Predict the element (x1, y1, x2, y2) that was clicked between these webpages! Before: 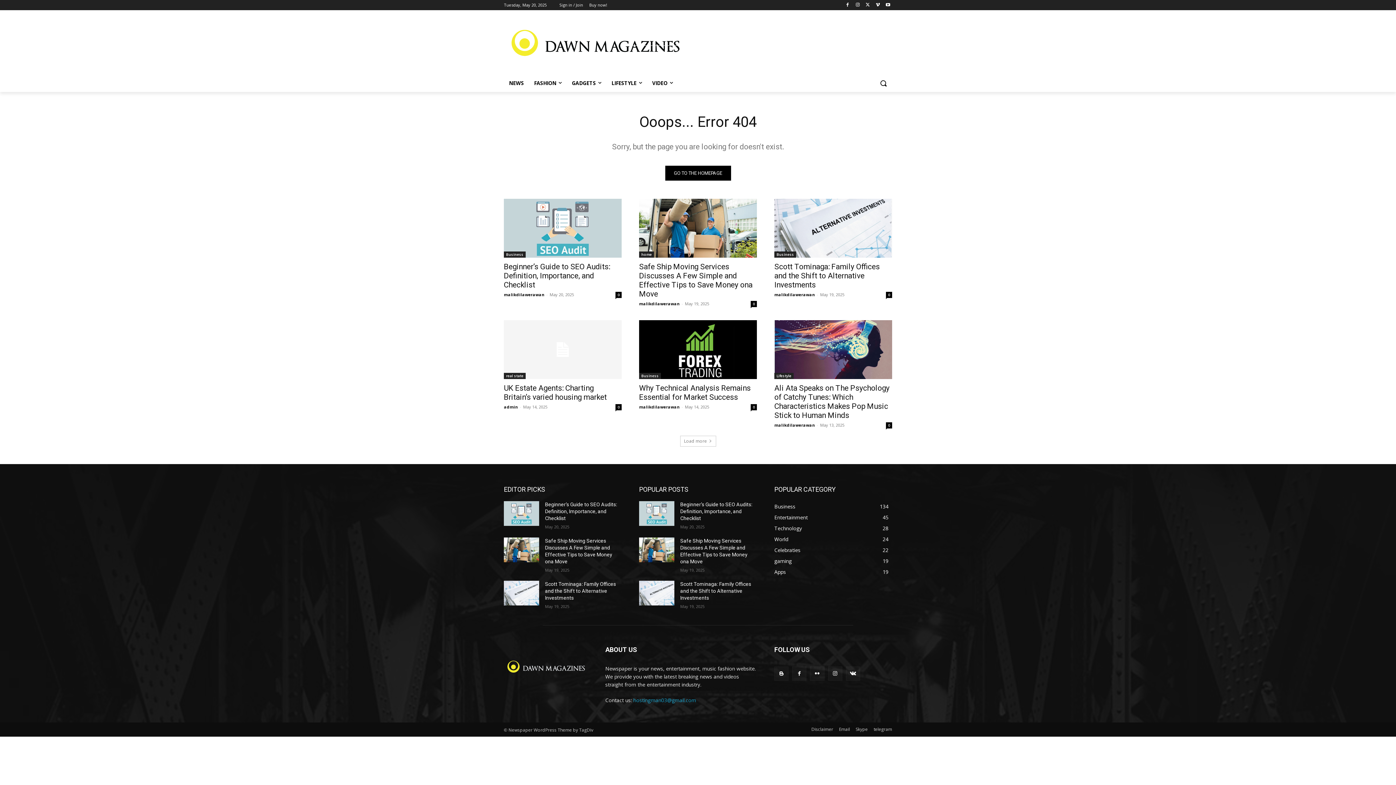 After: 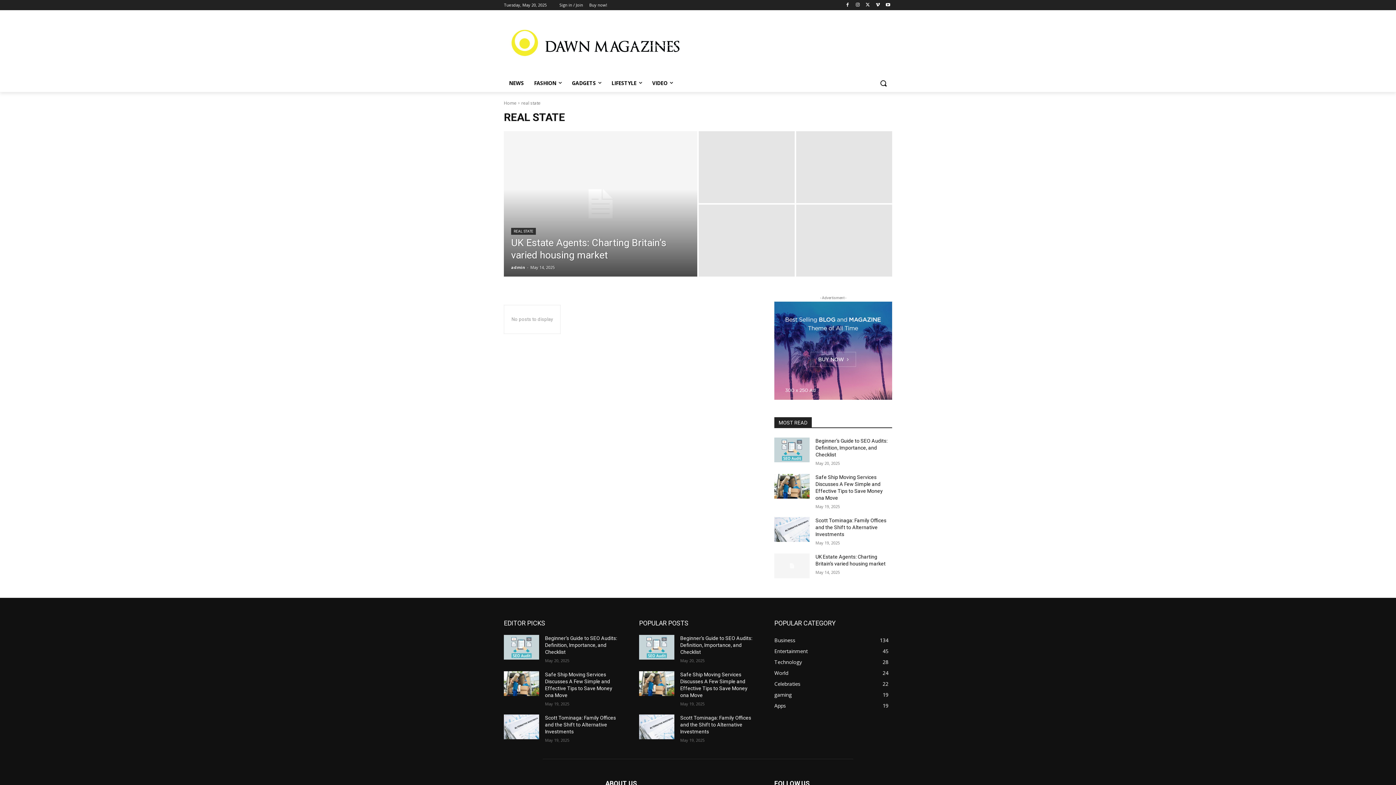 Action: label: real state bbox: (504, 372, 525, 379)